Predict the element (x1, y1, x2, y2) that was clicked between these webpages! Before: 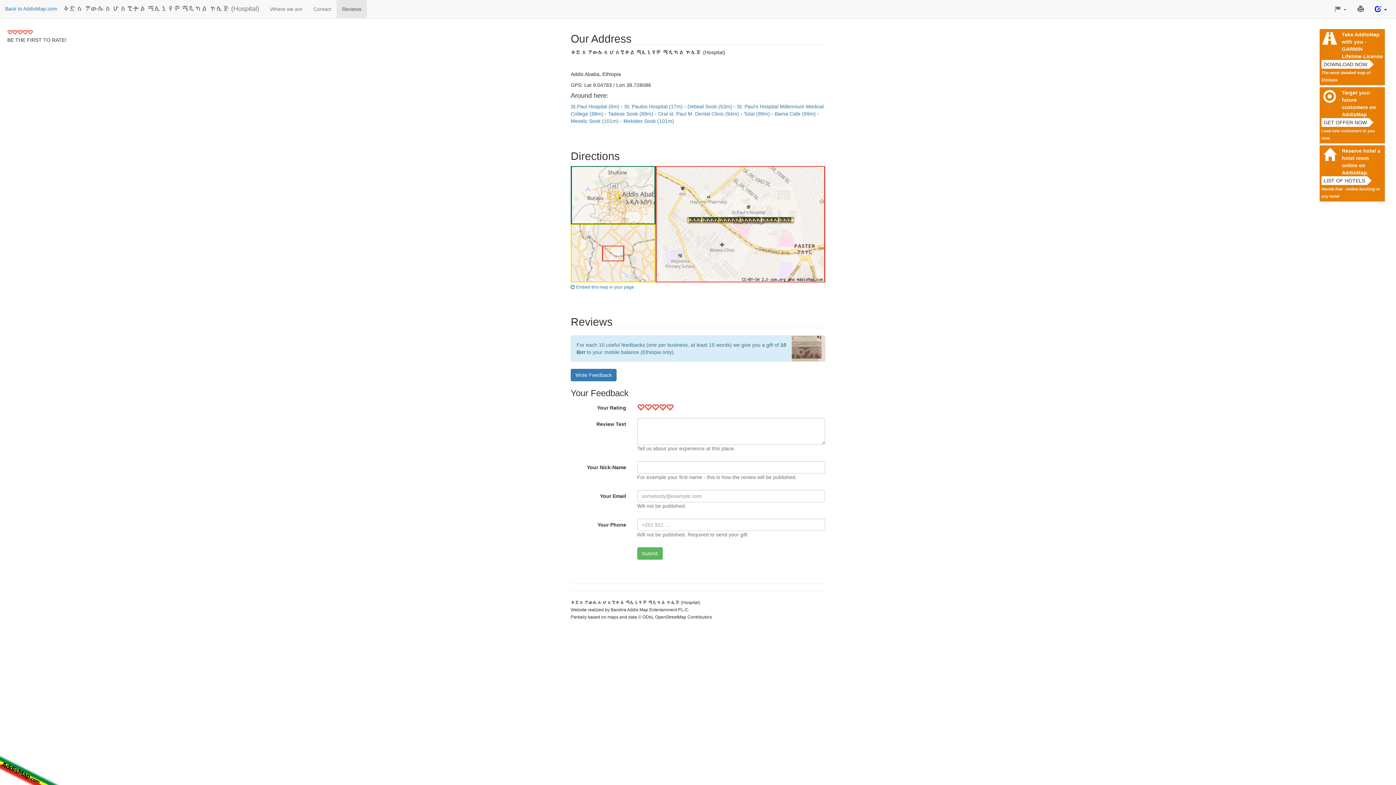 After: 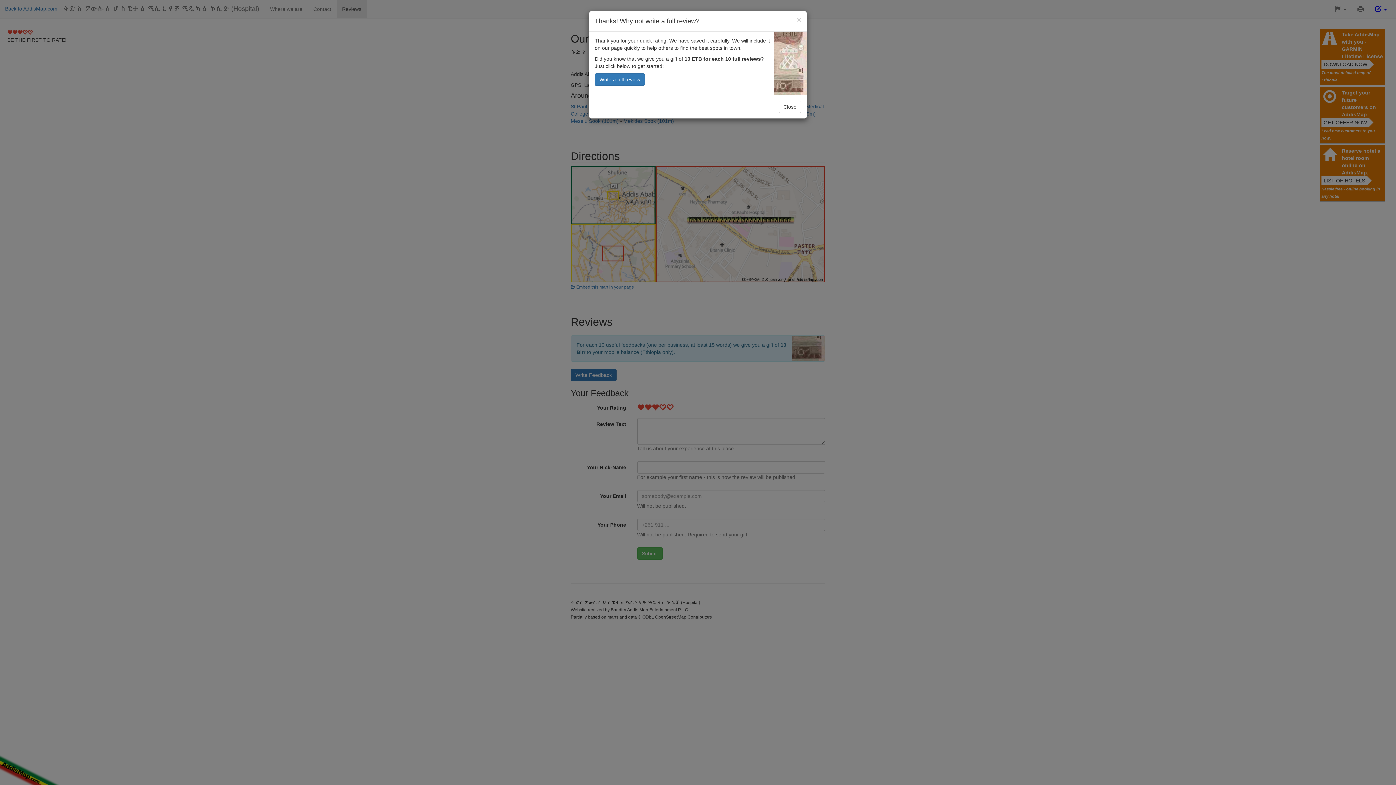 Action: bbox: (7, 29, 32, 36)